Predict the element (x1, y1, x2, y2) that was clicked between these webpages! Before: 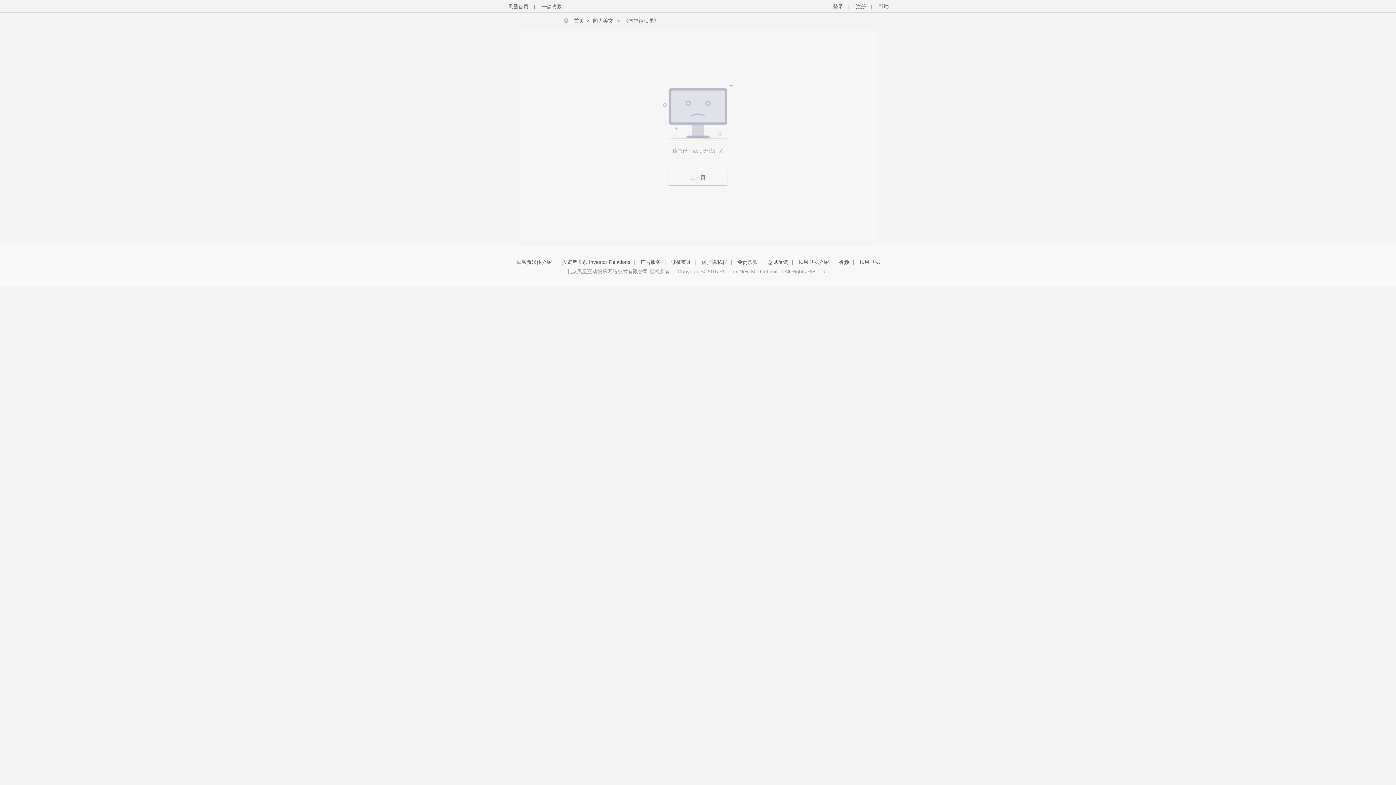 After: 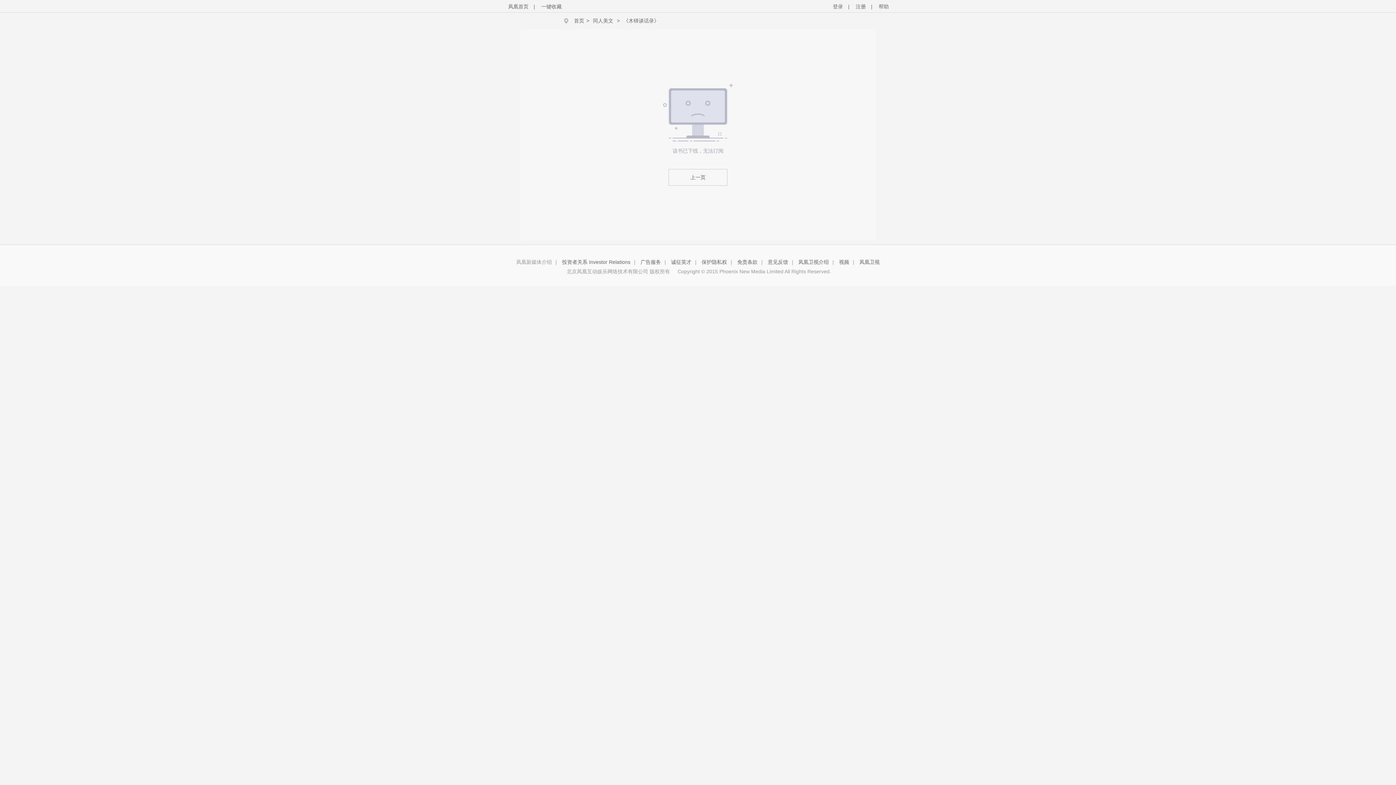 Action: bbox: (516, 259, 552, 265) label: 凤凰新媒体介绍